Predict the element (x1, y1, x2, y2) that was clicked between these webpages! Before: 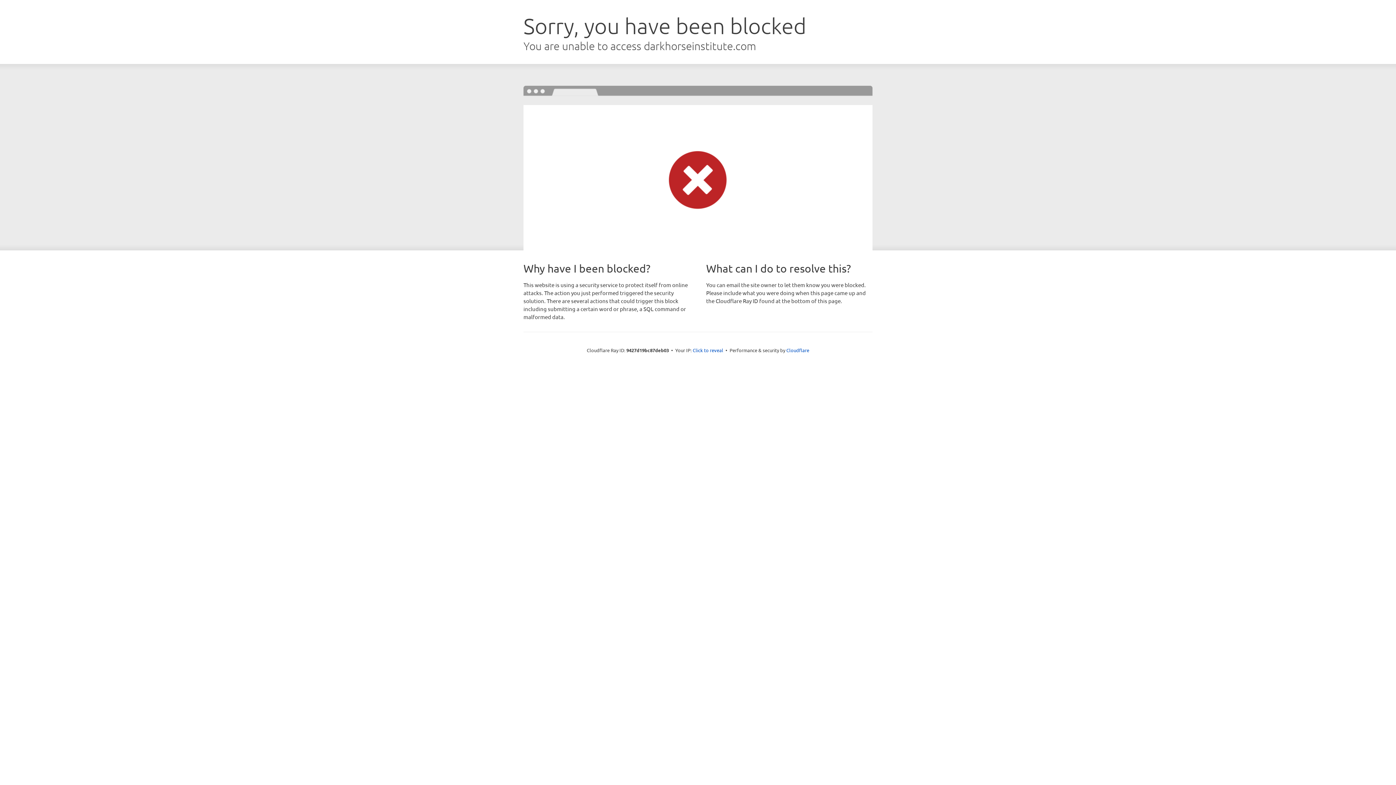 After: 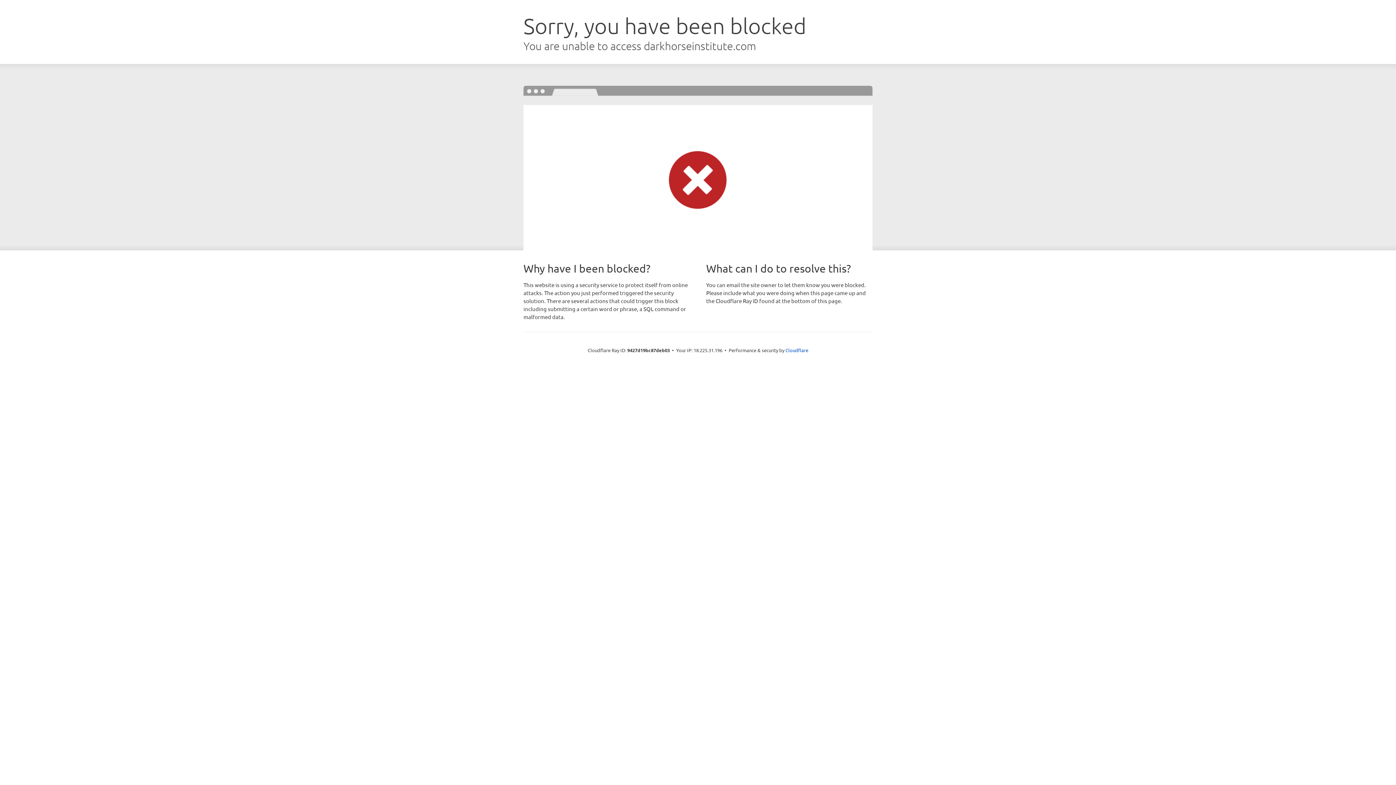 Action: bbox: (692, 346, 723, 353) label: Click to reveal